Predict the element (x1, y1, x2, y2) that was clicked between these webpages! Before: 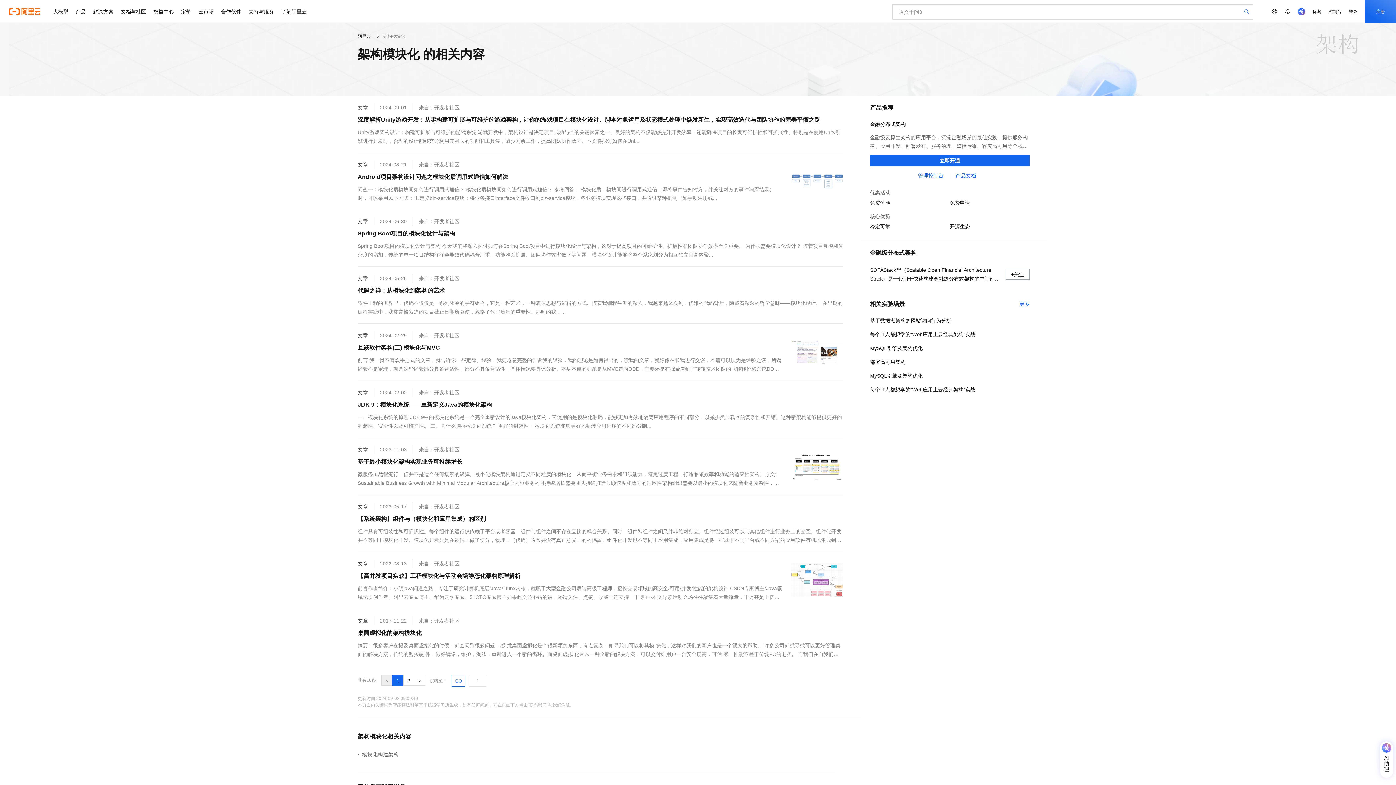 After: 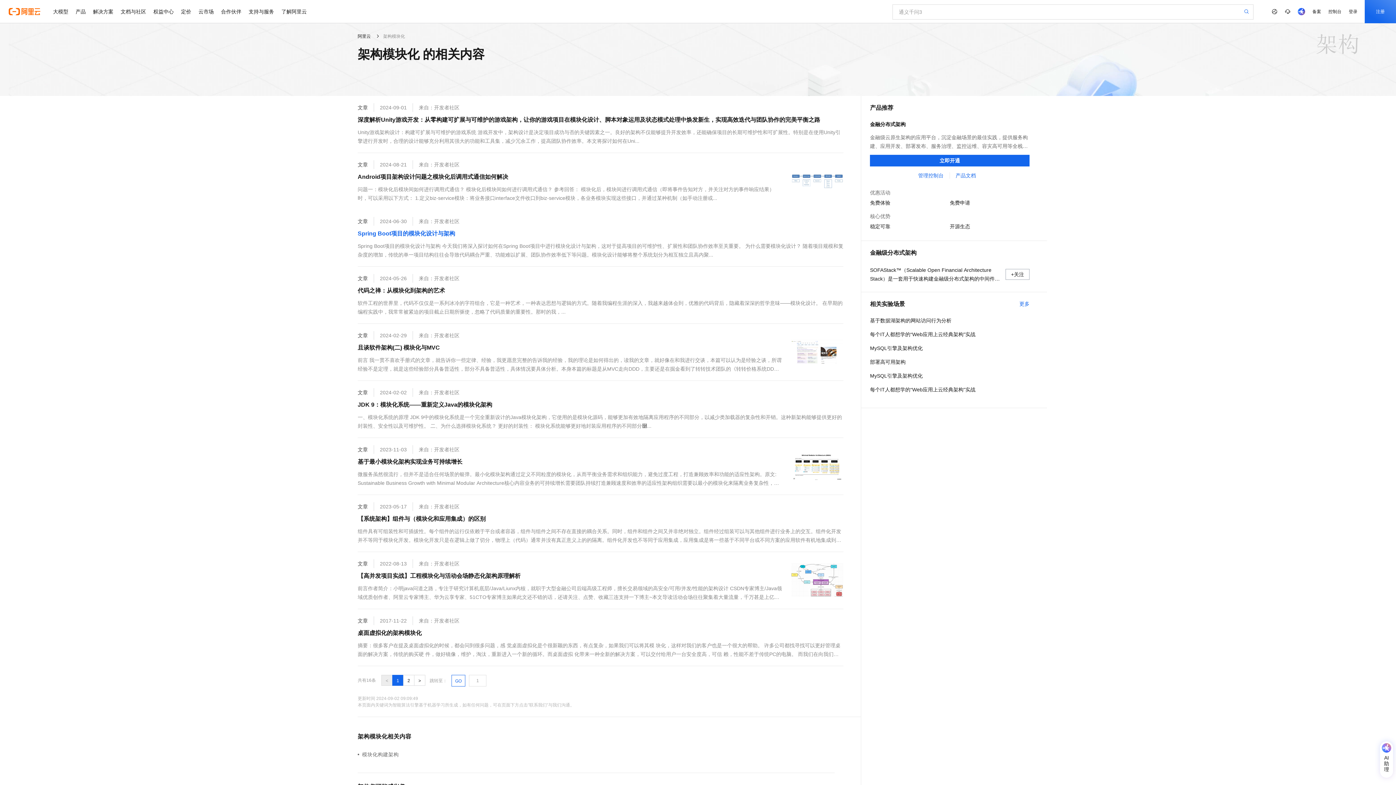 Action: bbox: (357, 228, 455, 238) label: Spring Boot项目的模块化设计与架构